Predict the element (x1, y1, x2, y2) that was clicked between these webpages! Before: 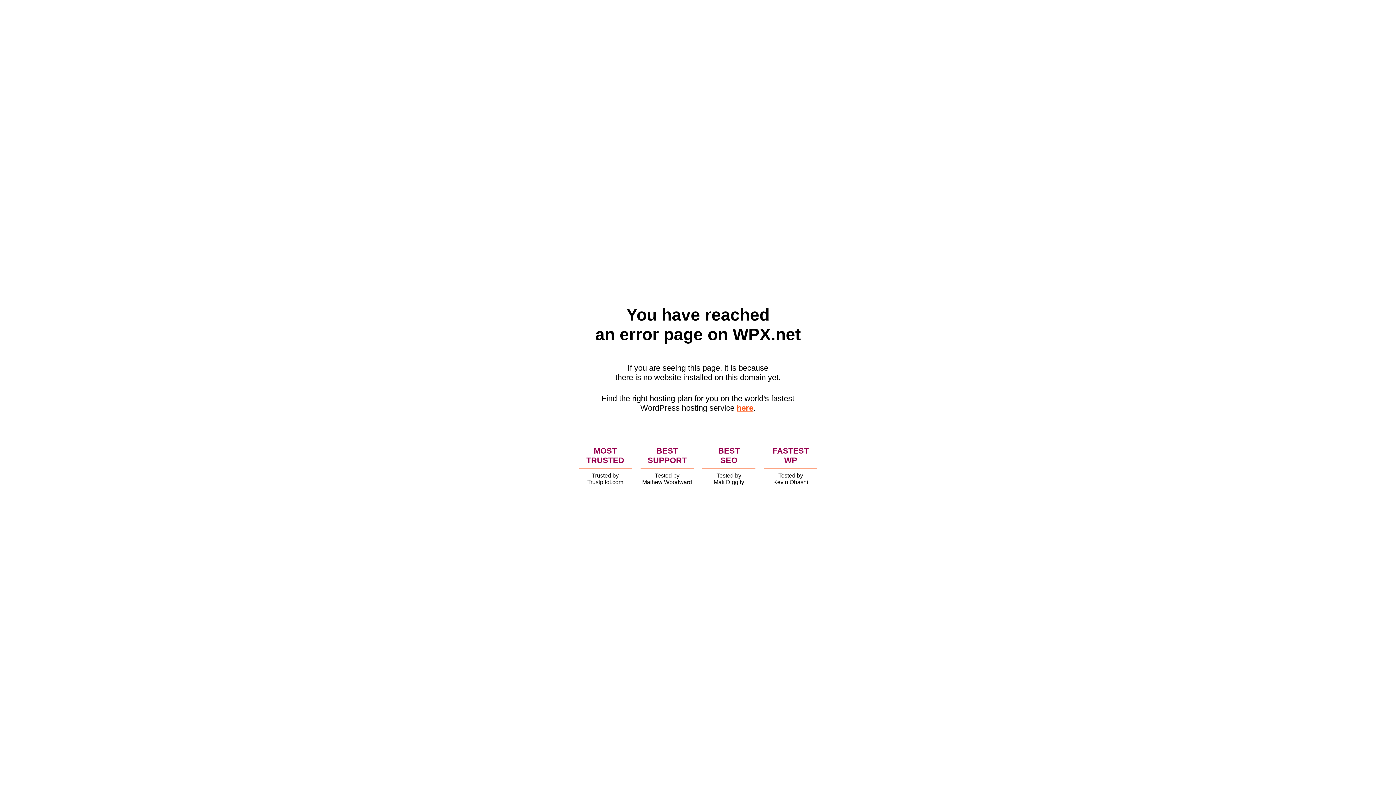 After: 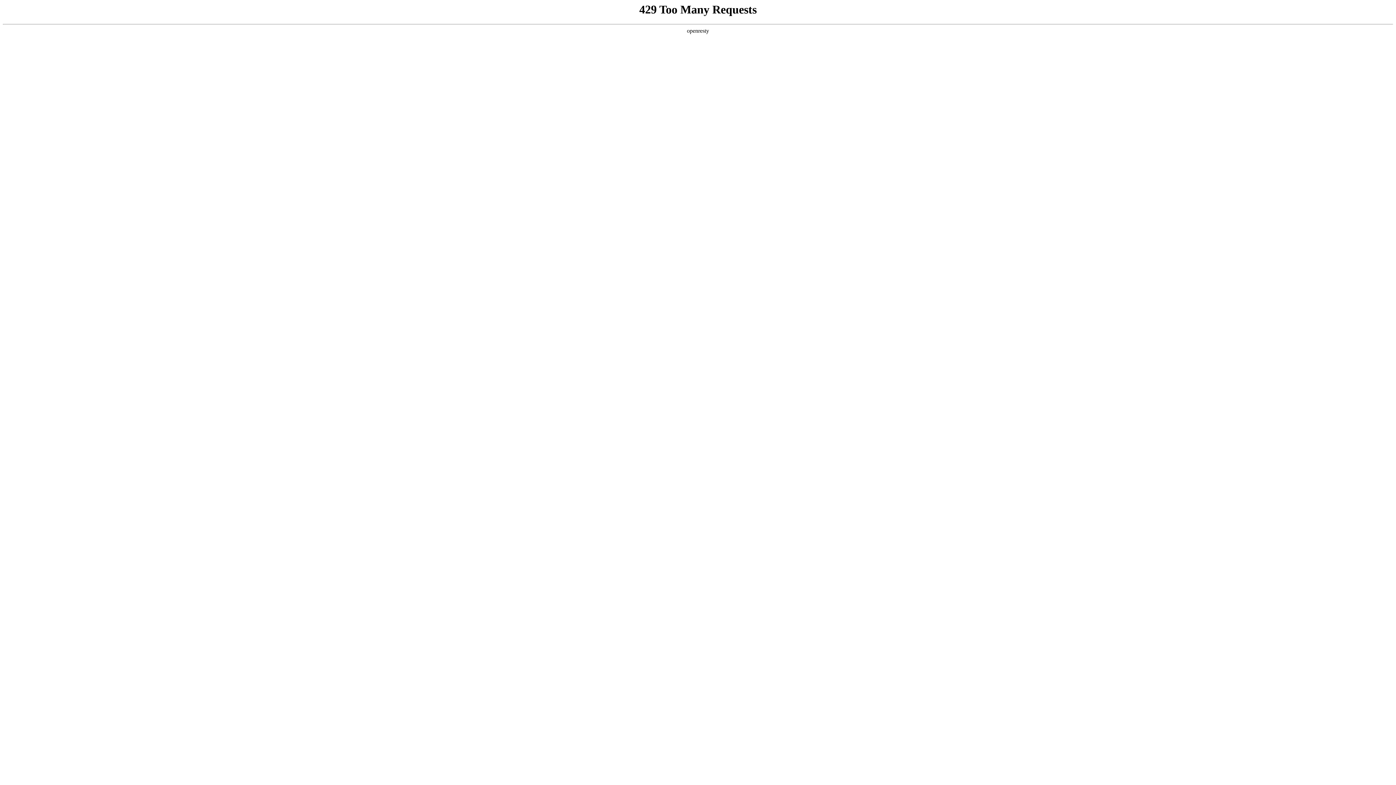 Action: bbox: (736, 403, 753, 412) label: here